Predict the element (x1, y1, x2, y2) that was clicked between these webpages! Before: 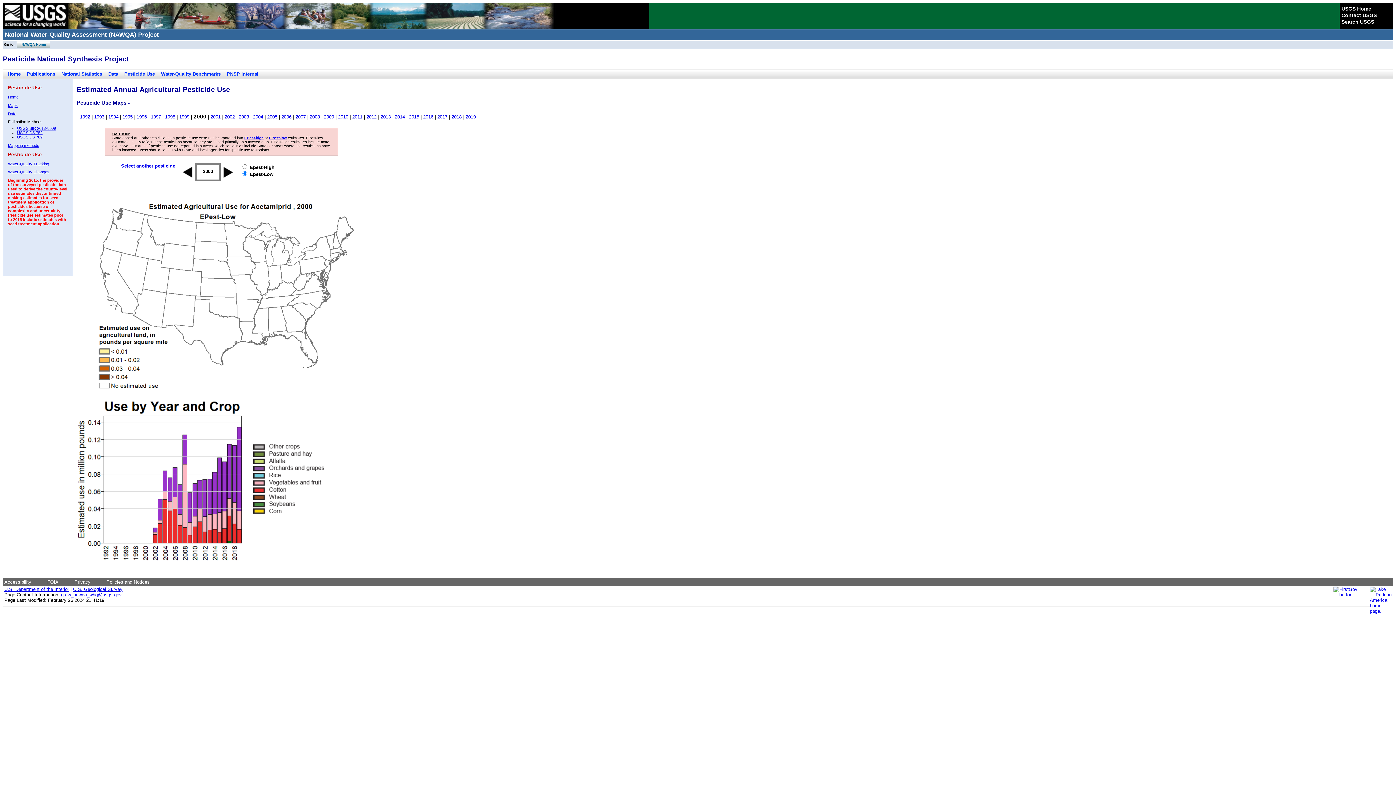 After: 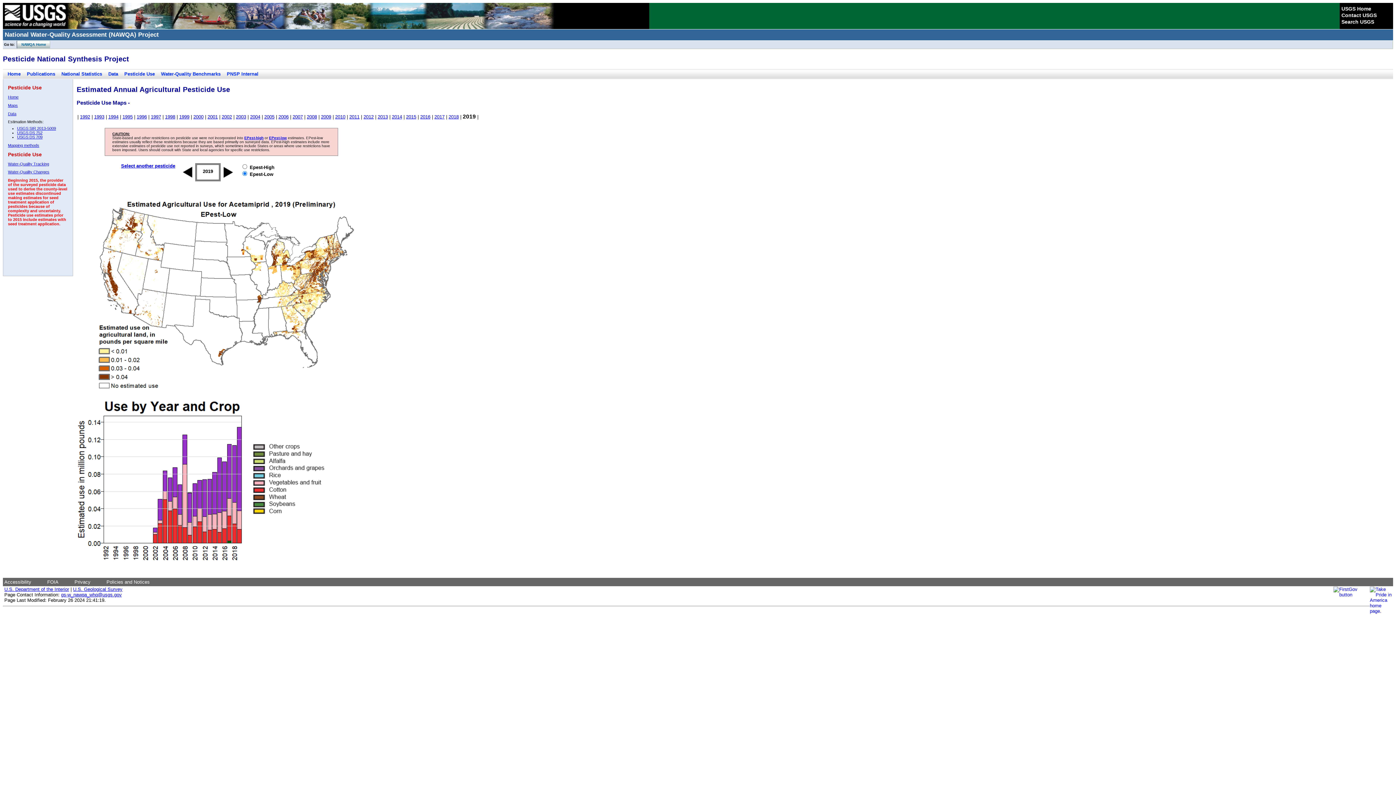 Action: label: 2019 bbox: (465, 114, 476, 119)